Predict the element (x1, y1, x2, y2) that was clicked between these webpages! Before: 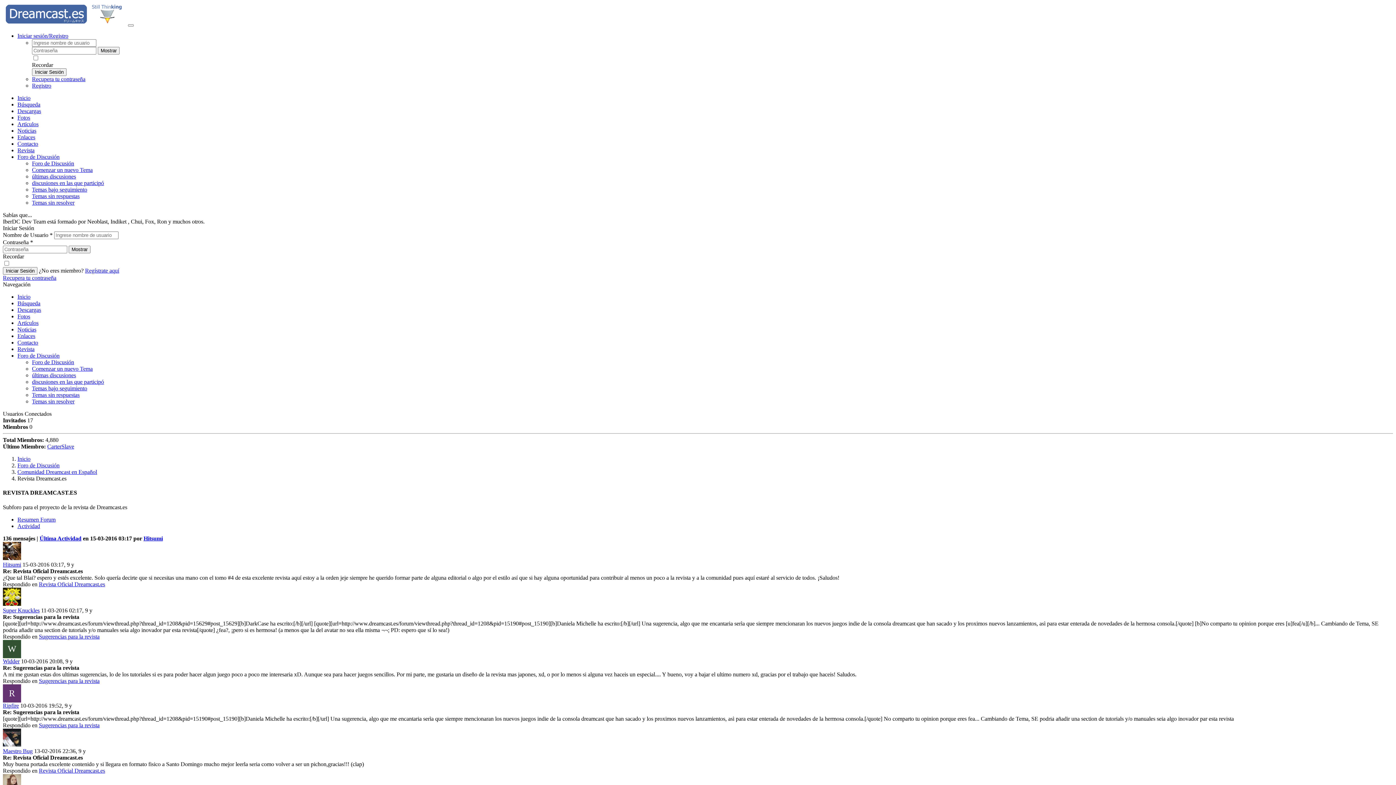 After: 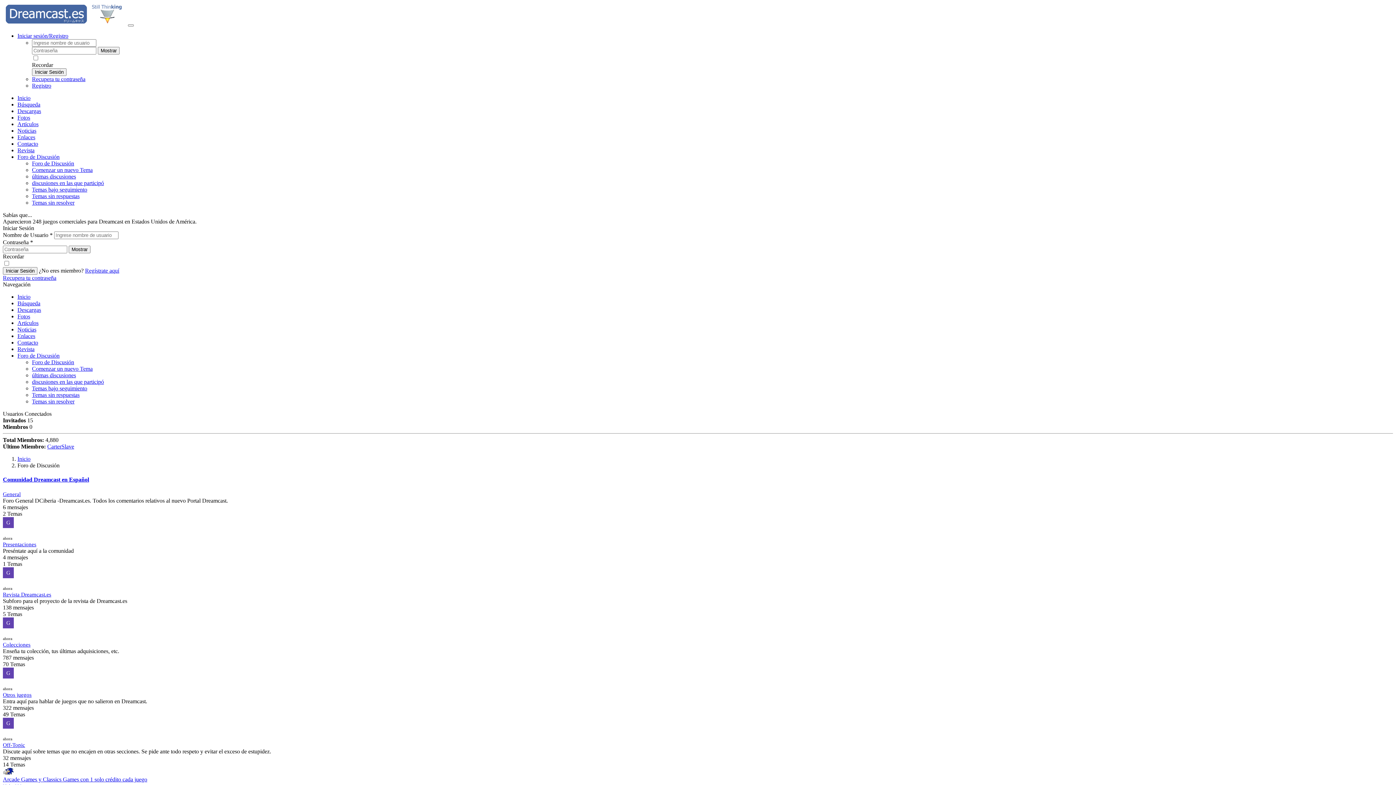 Action: label: discusiones en las que participó bbox: (32, 378, 104, 385)